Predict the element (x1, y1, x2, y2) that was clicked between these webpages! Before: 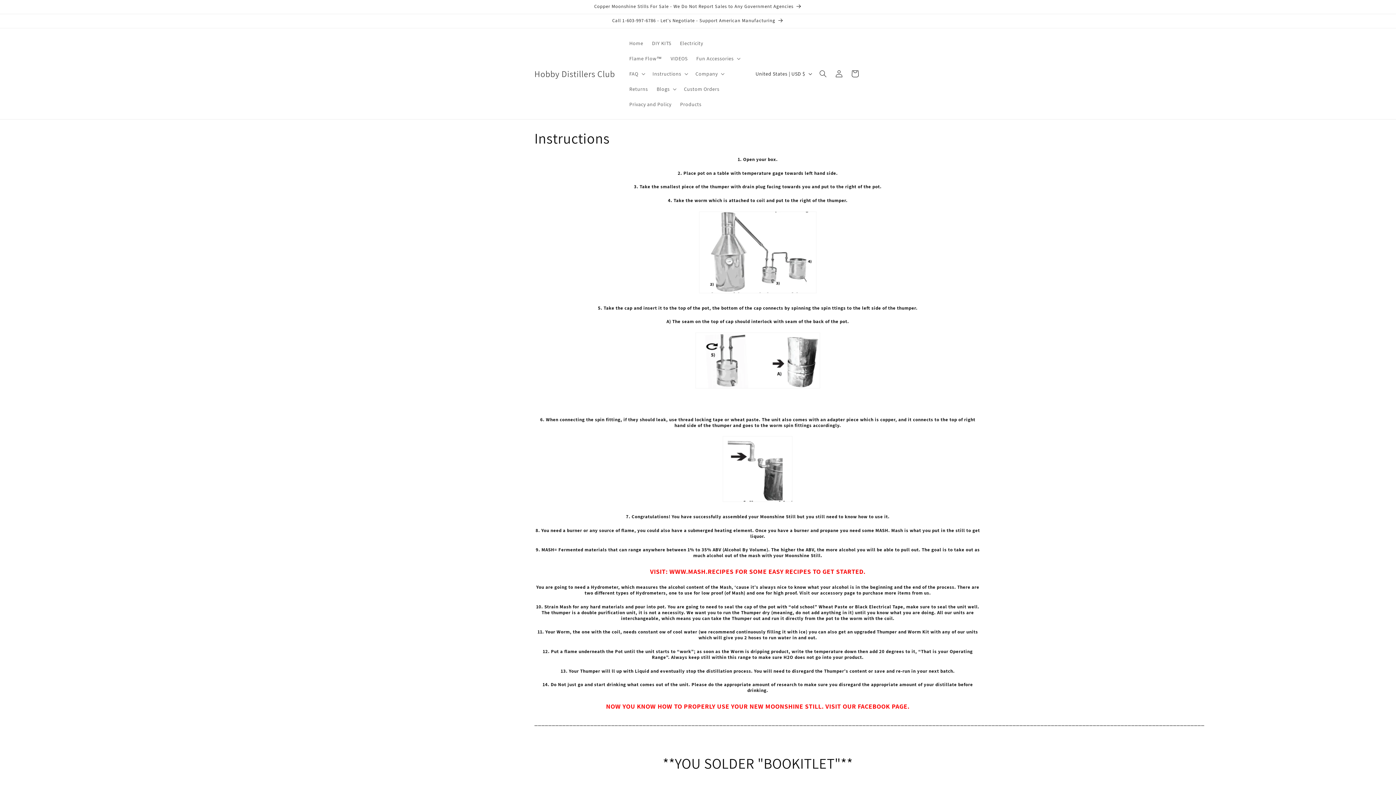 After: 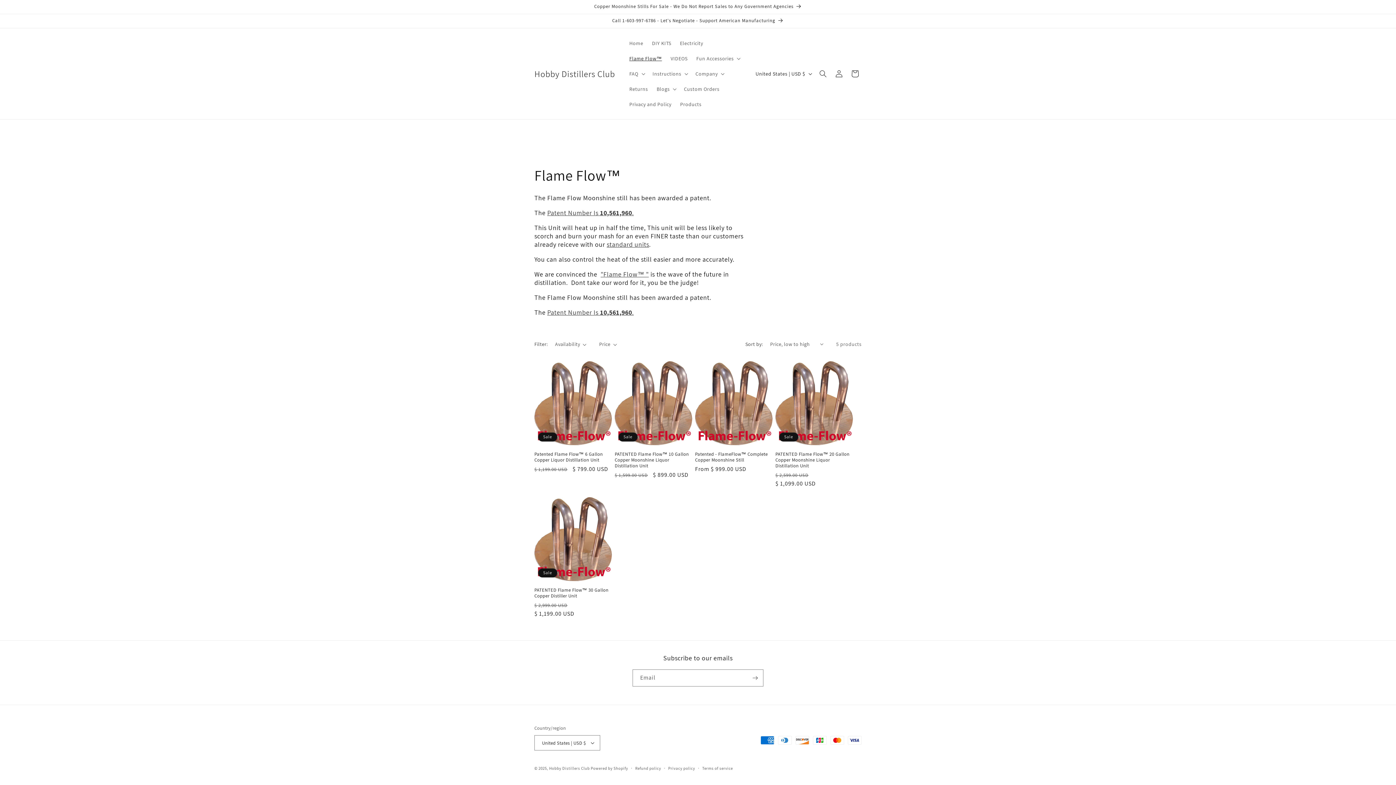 Action: label: Flame Flow™ bbox: (625, 50, 666, 66)